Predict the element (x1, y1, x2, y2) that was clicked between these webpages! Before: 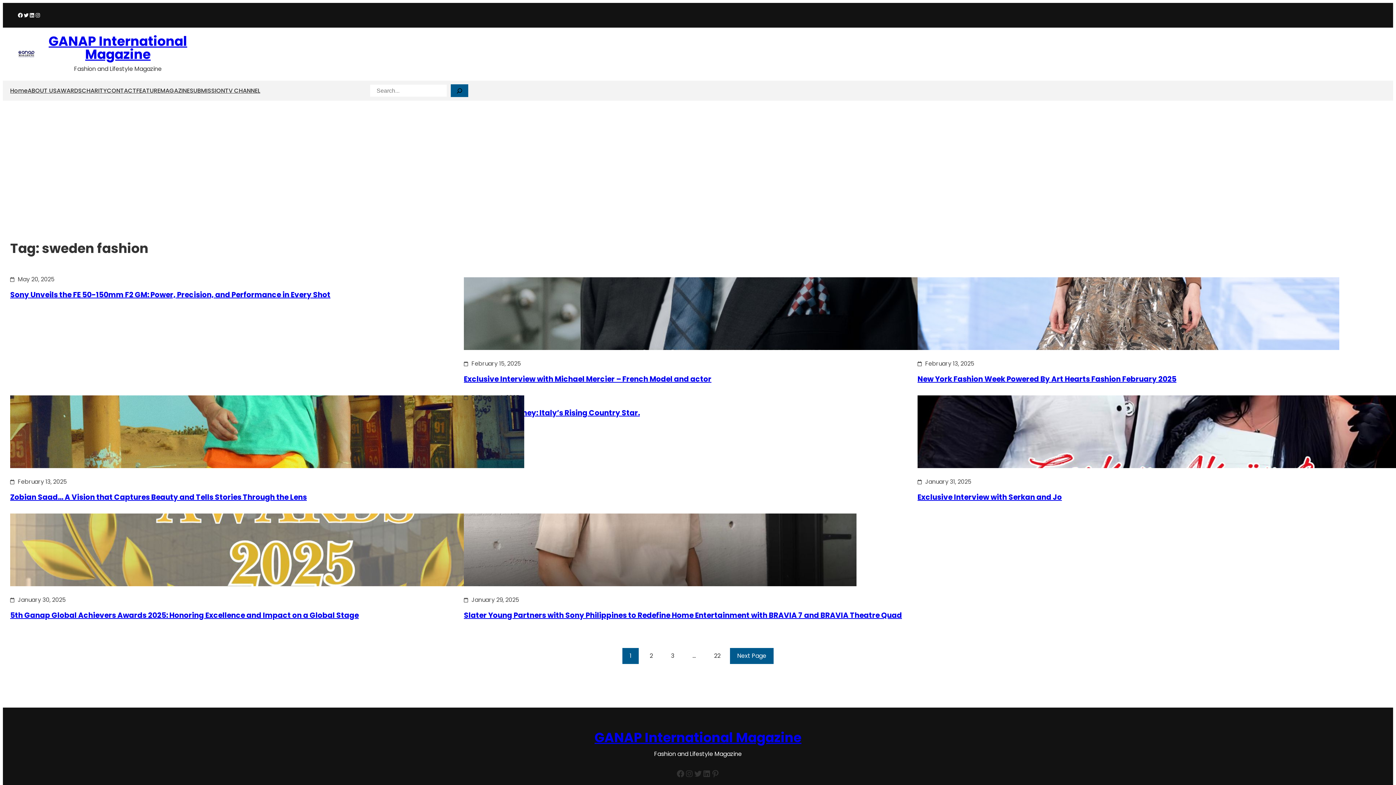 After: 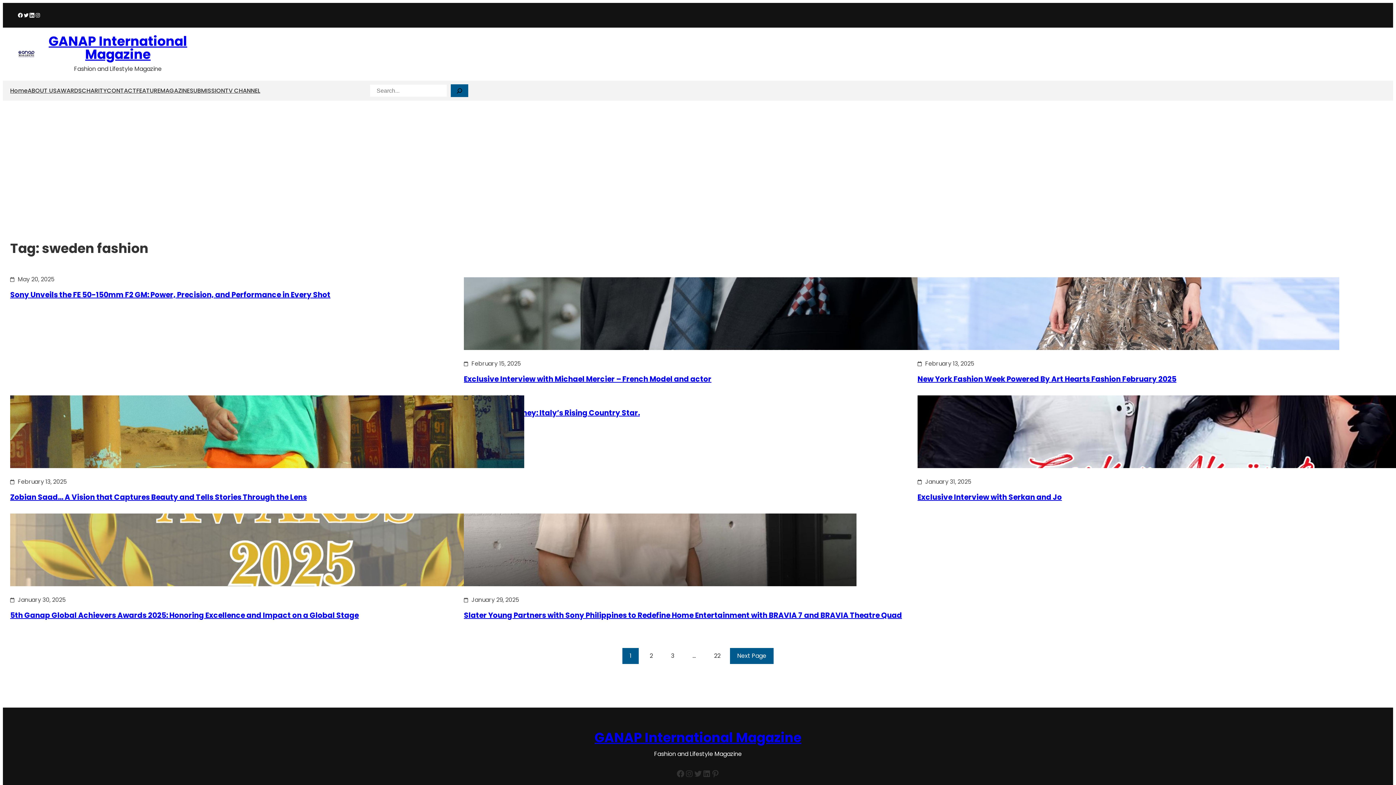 Action: bbox: (29, 12, 34, 18) label: LinkedIn